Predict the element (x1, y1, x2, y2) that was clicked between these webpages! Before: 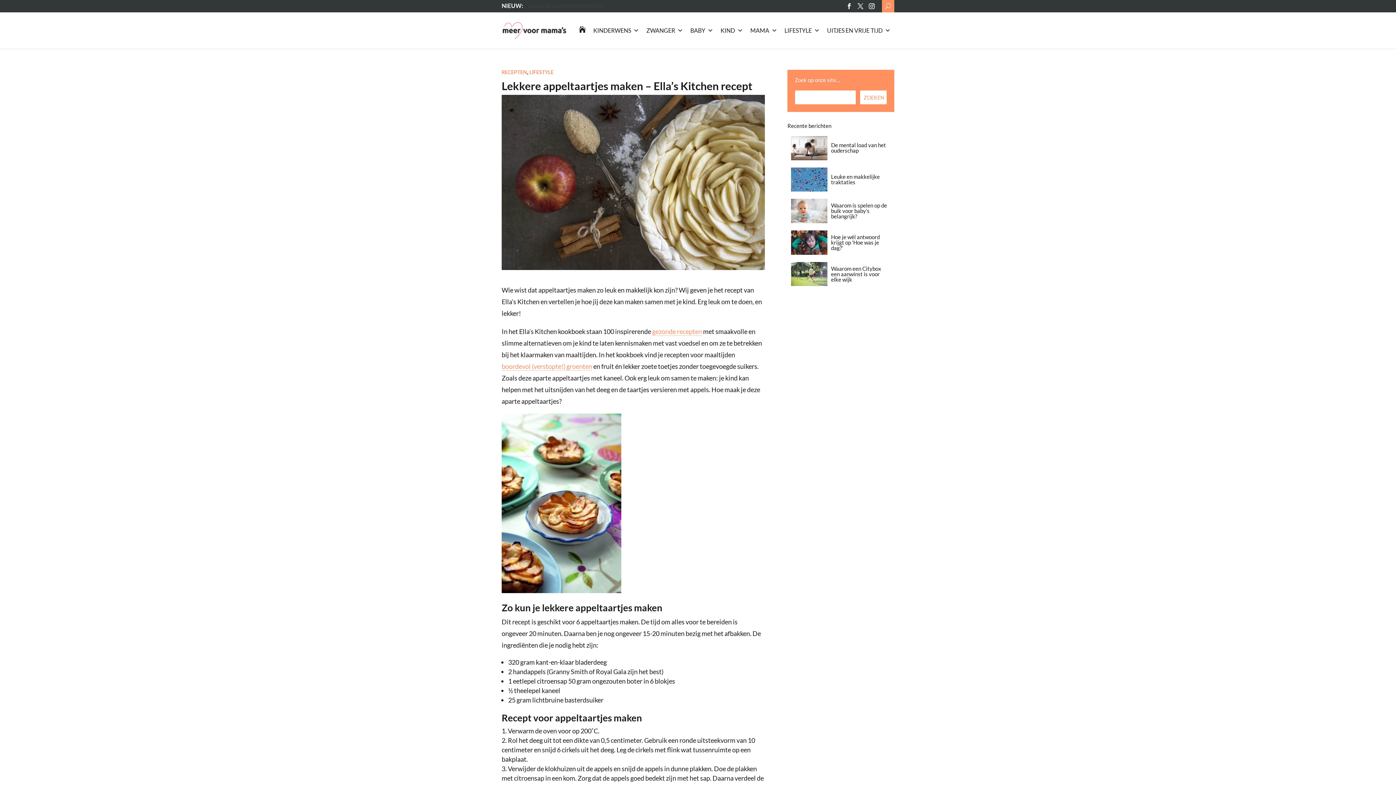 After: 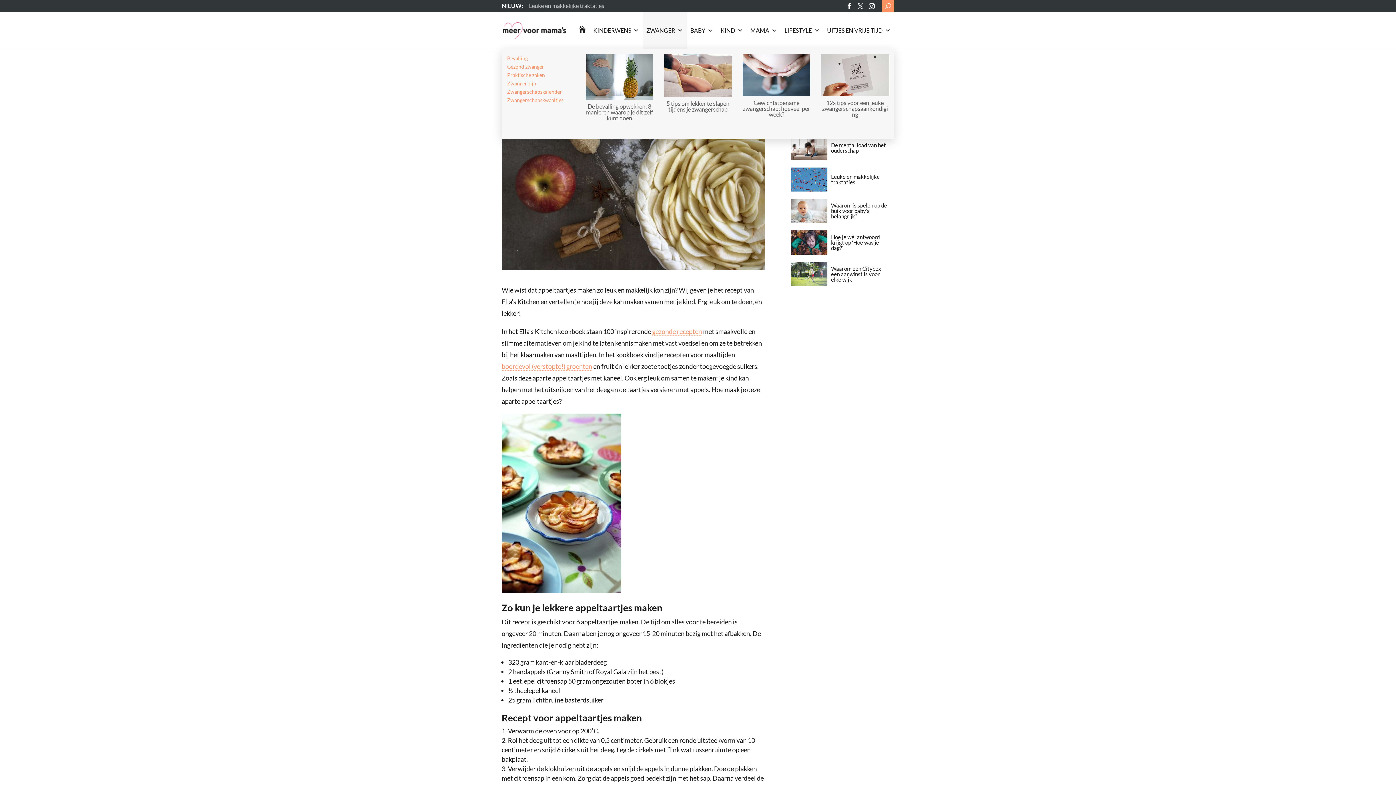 Action: label: ZWANGER bbox: (642, 12, 686, 48)